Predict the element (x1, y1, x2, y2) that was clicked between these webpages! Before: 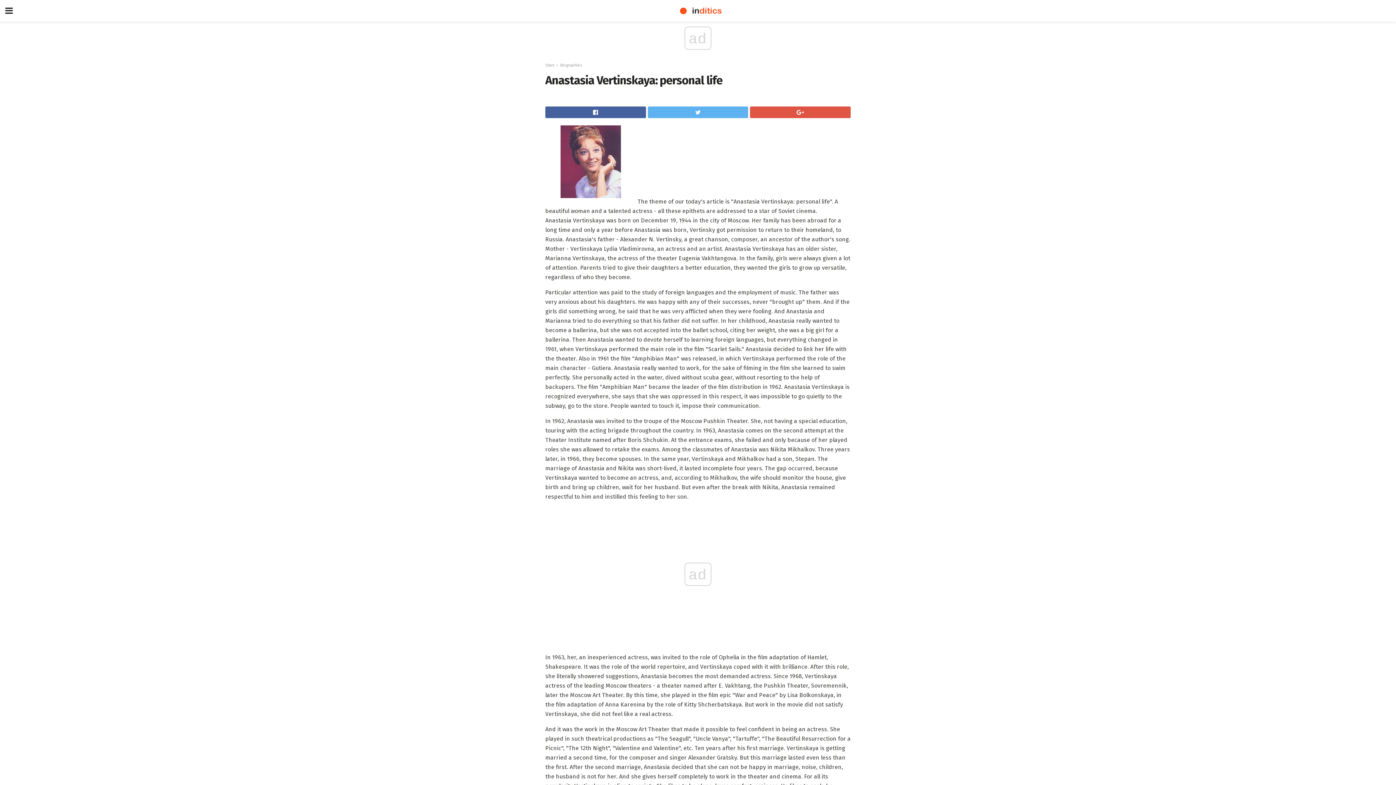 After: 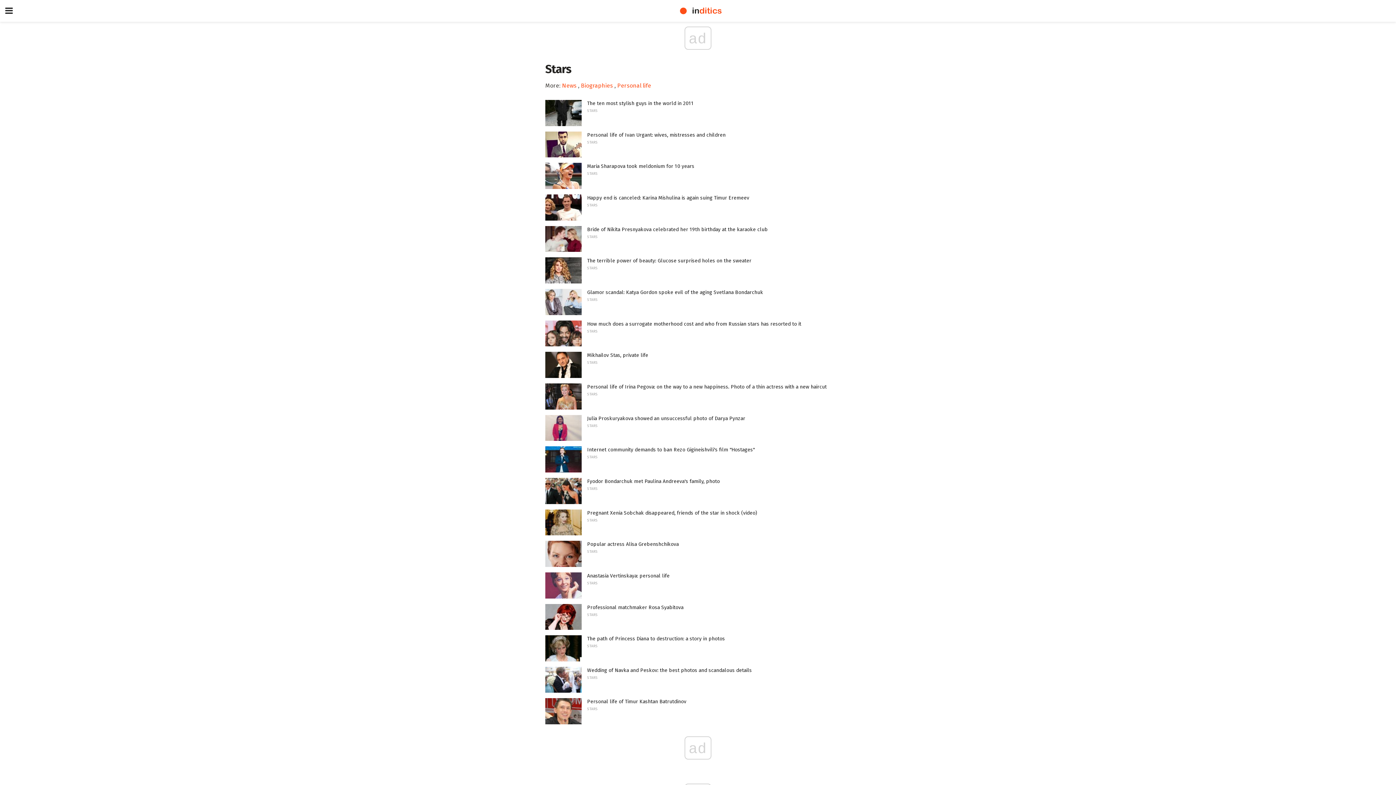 Action: label: Stars bbox: (545, 62, 554, 67)